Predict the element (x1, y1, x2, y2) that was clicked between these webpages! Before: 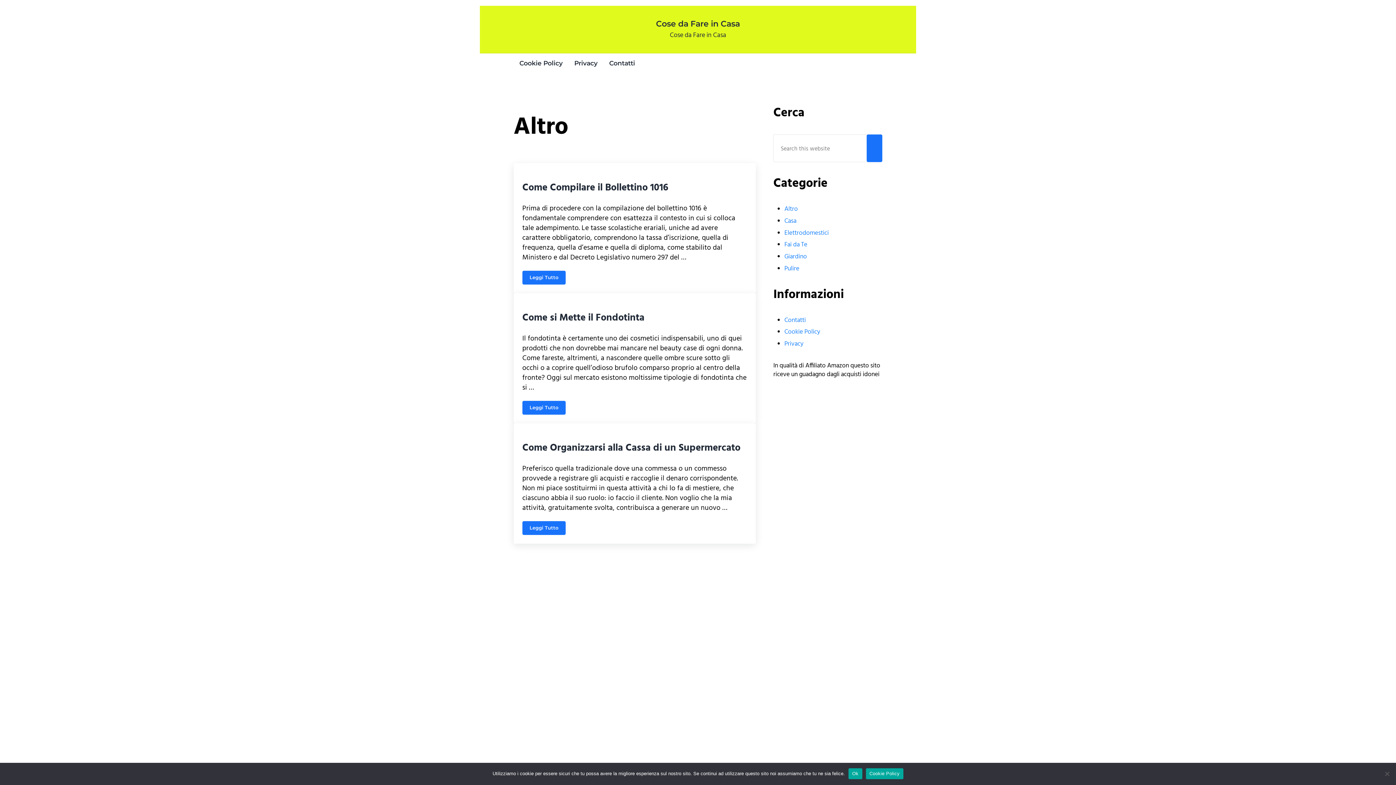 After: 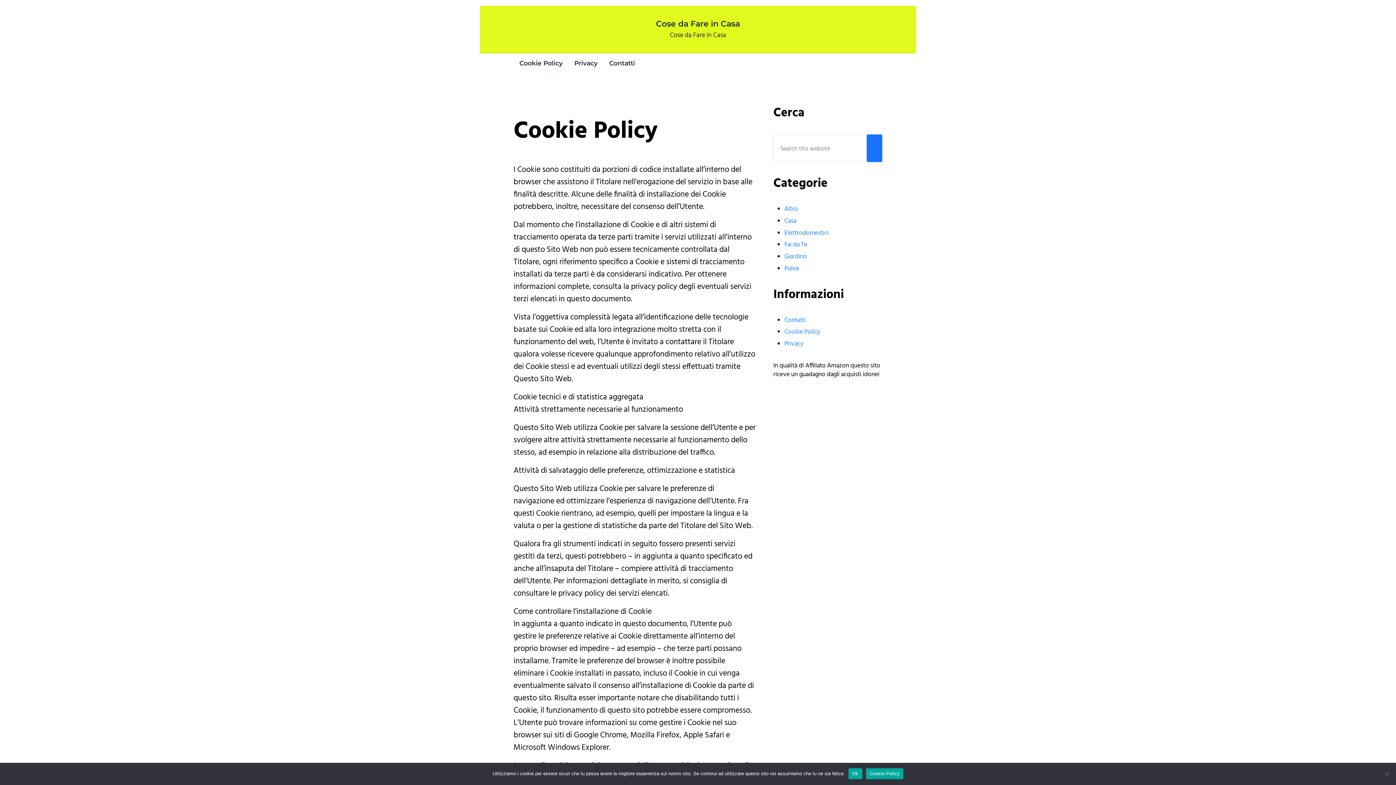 Action: label: Cookie Policy bbox: (784, 327, 820, 337)